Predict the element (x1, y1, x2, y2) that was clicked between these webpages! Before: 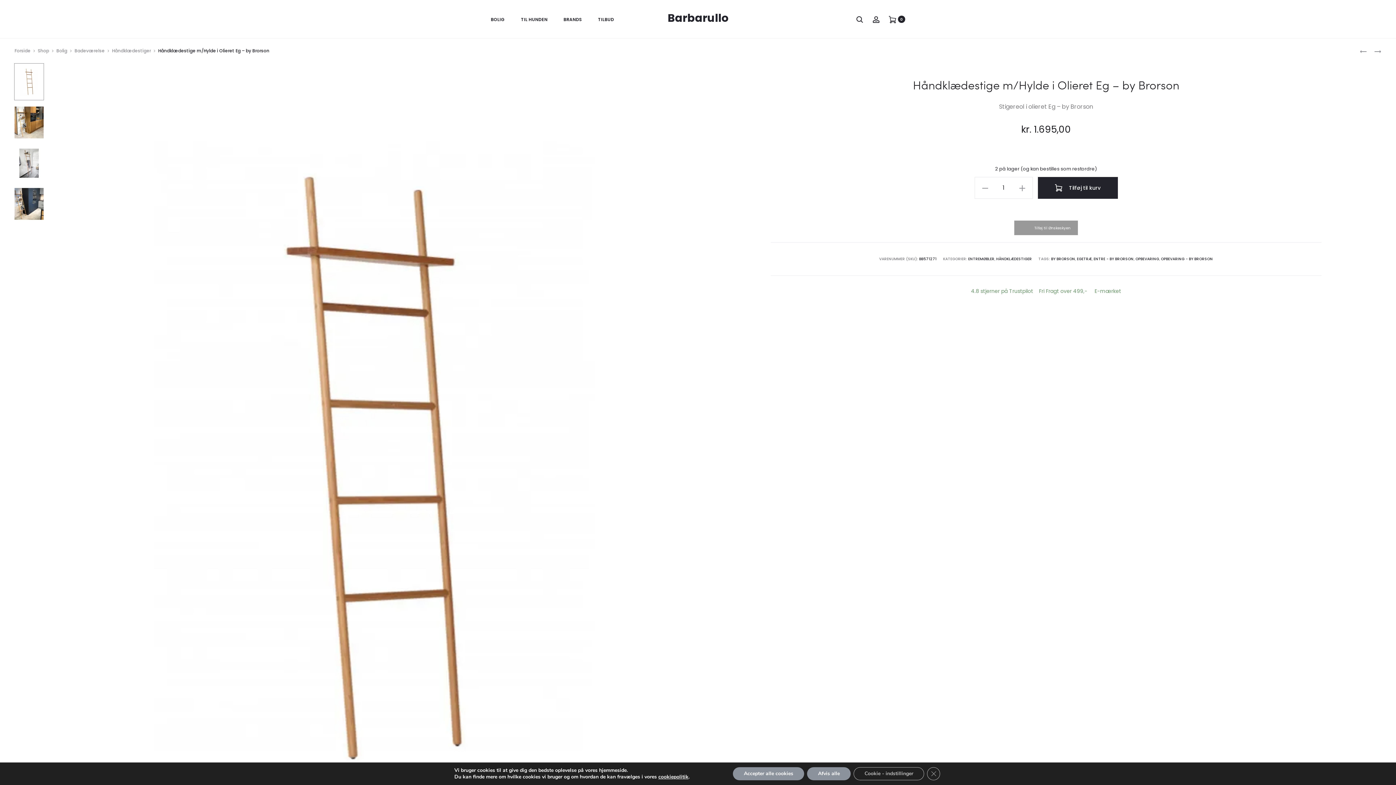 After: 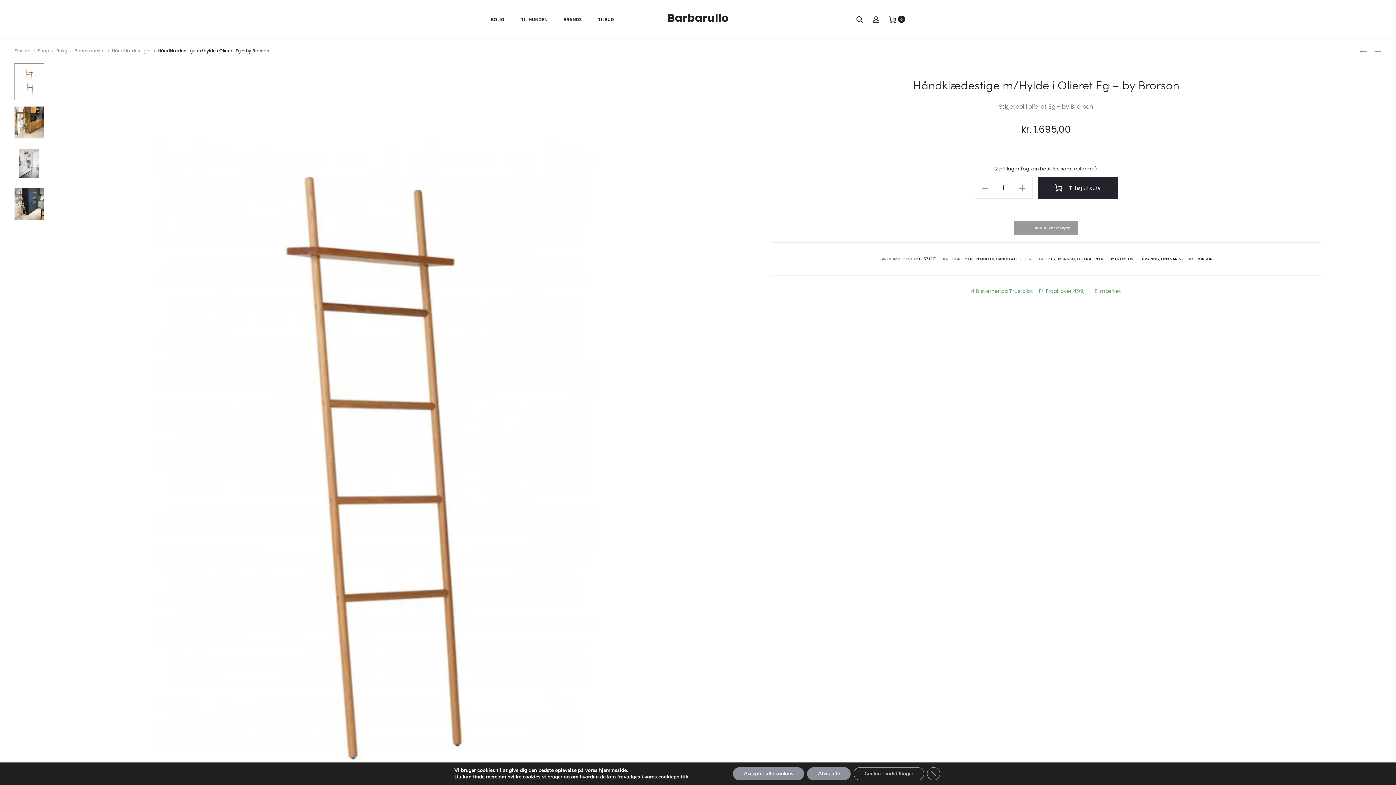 Action: bbox: (1039, 287, 1087, 294) label: Fri Fragt over 499,-